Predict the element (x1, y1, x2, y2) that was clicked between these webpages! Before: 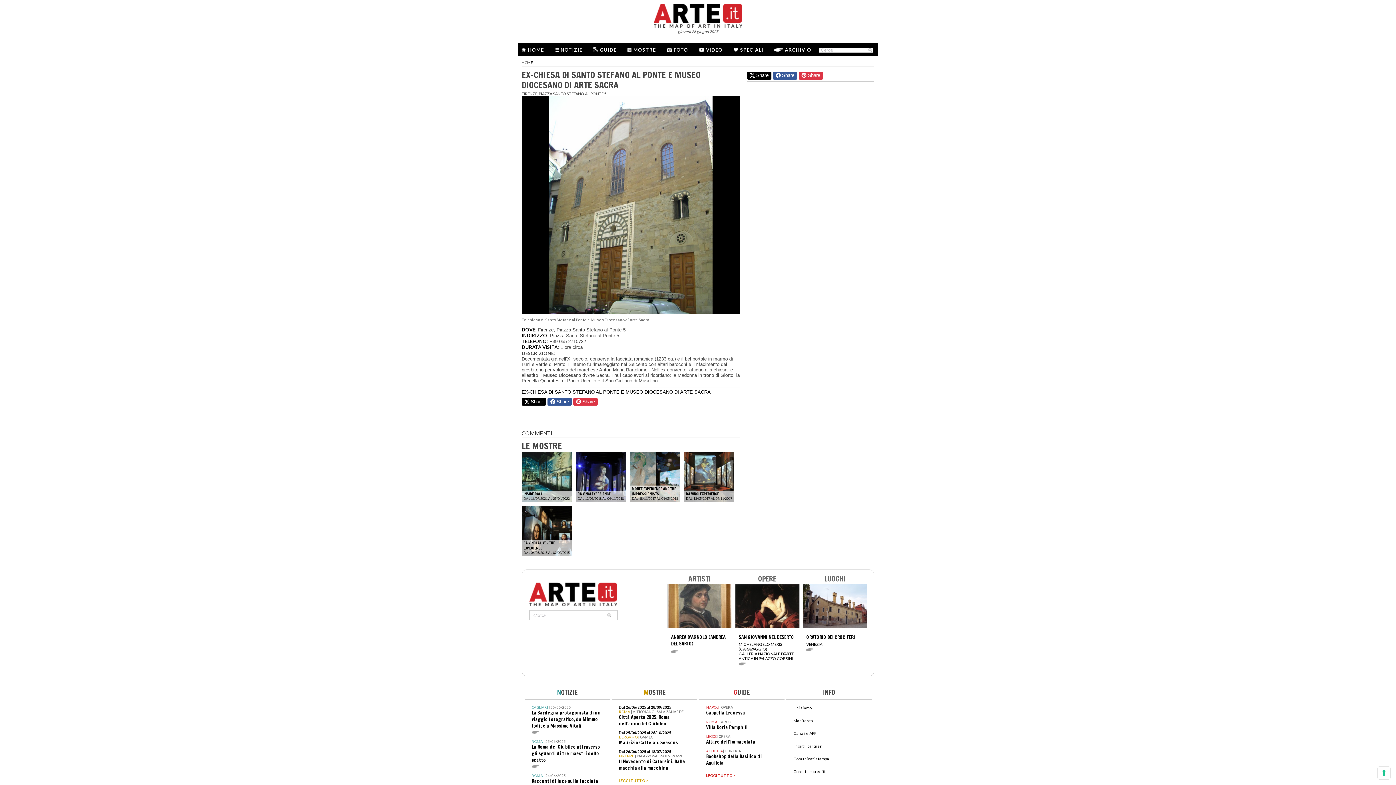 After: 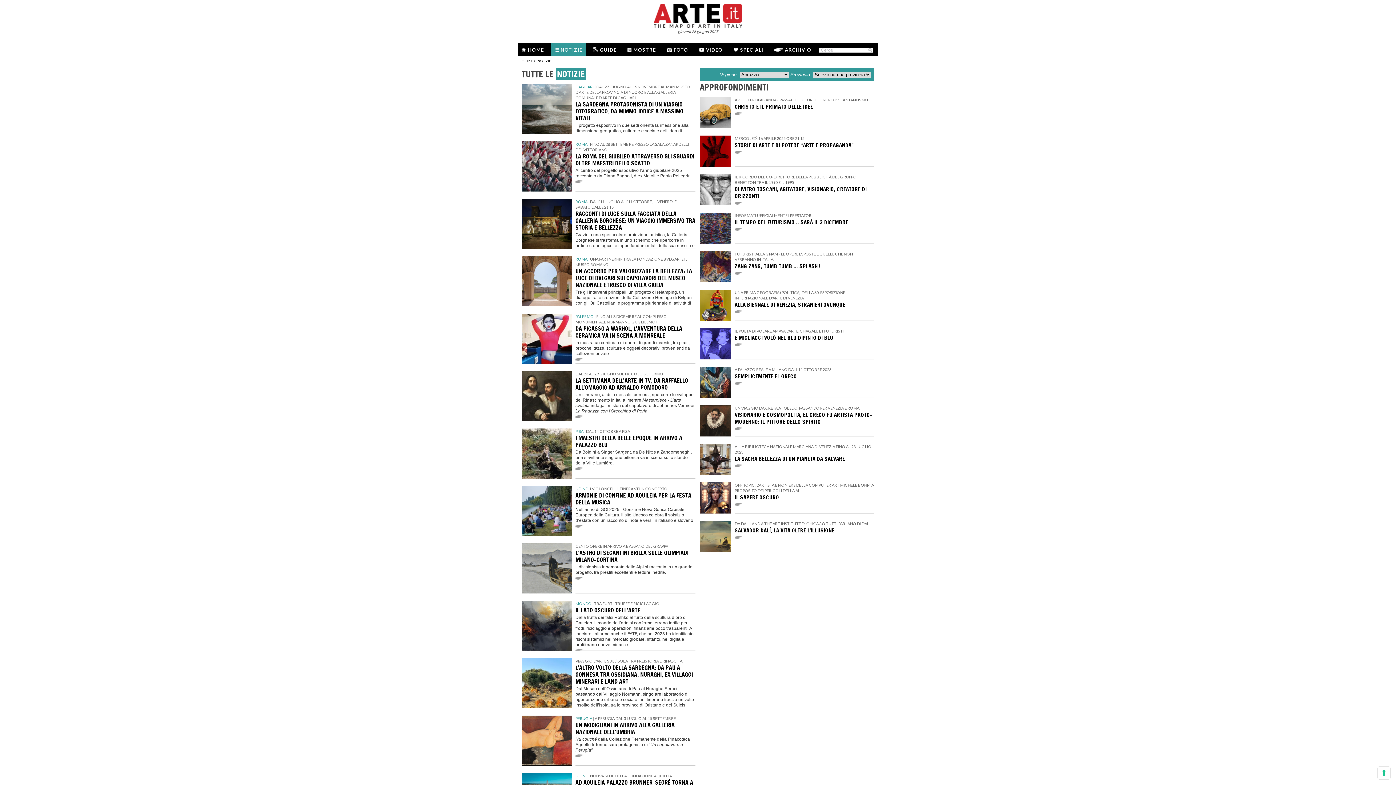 Action: bbox: (560, 46, 582, 52) label: NOTIZIE